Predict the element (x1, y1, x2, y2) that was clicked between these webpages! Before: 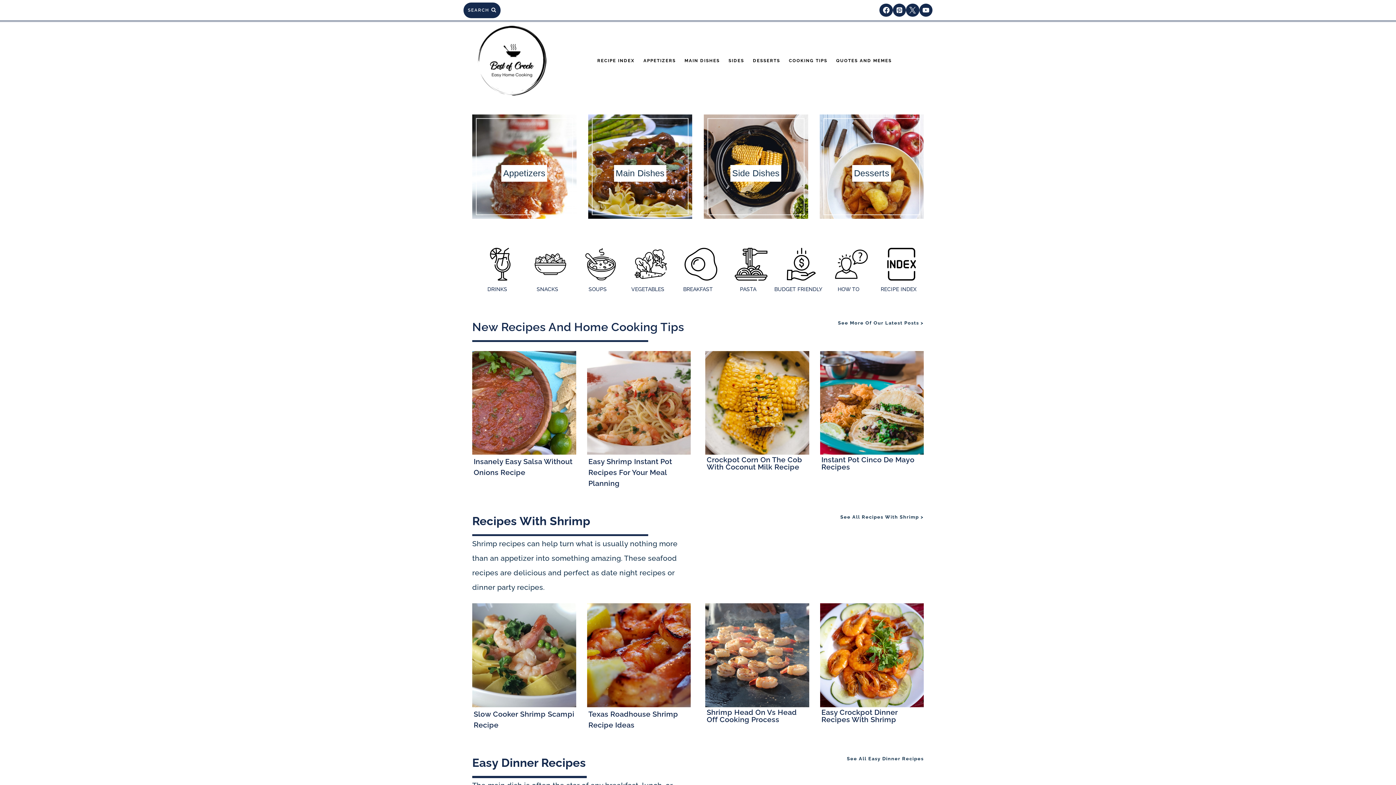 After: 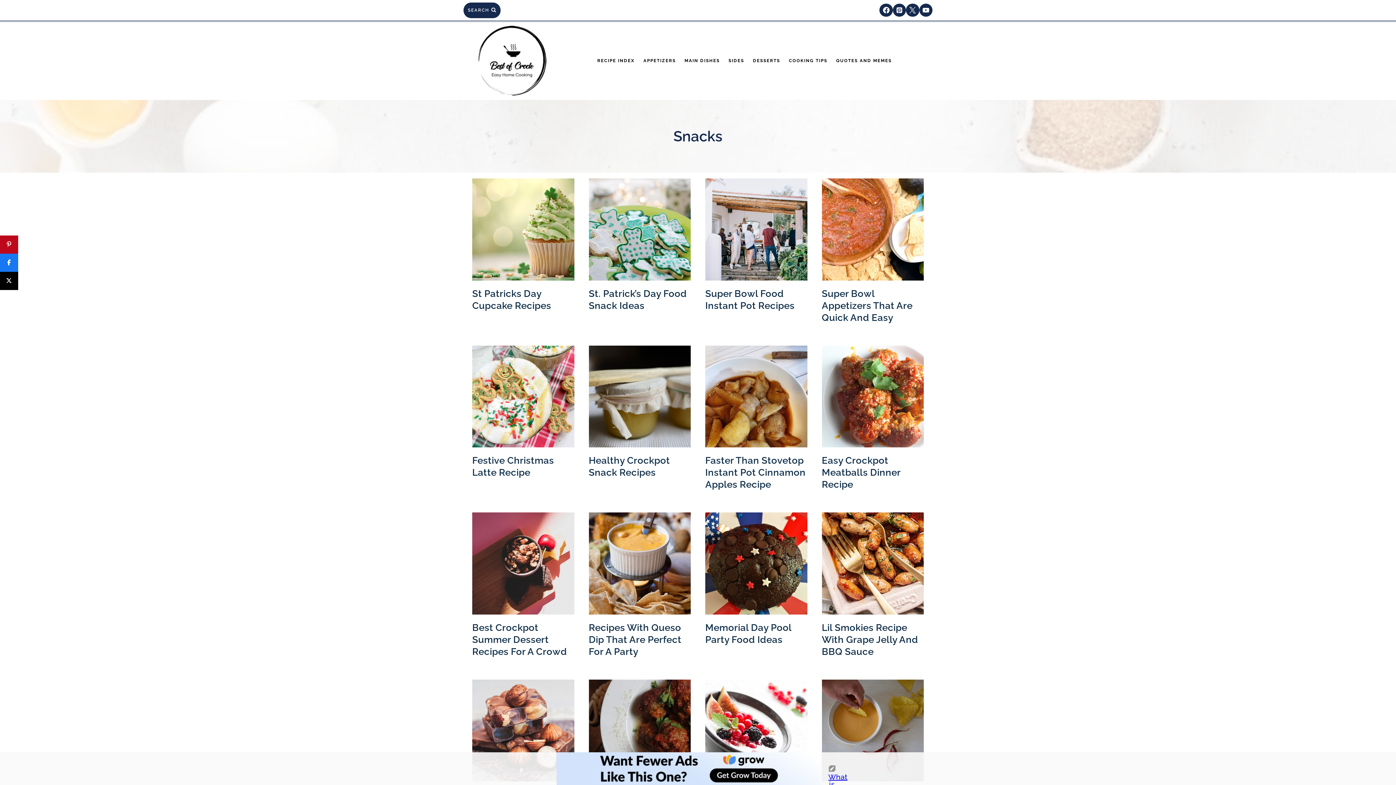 Action: bbox: (522, 247, 572, 292)